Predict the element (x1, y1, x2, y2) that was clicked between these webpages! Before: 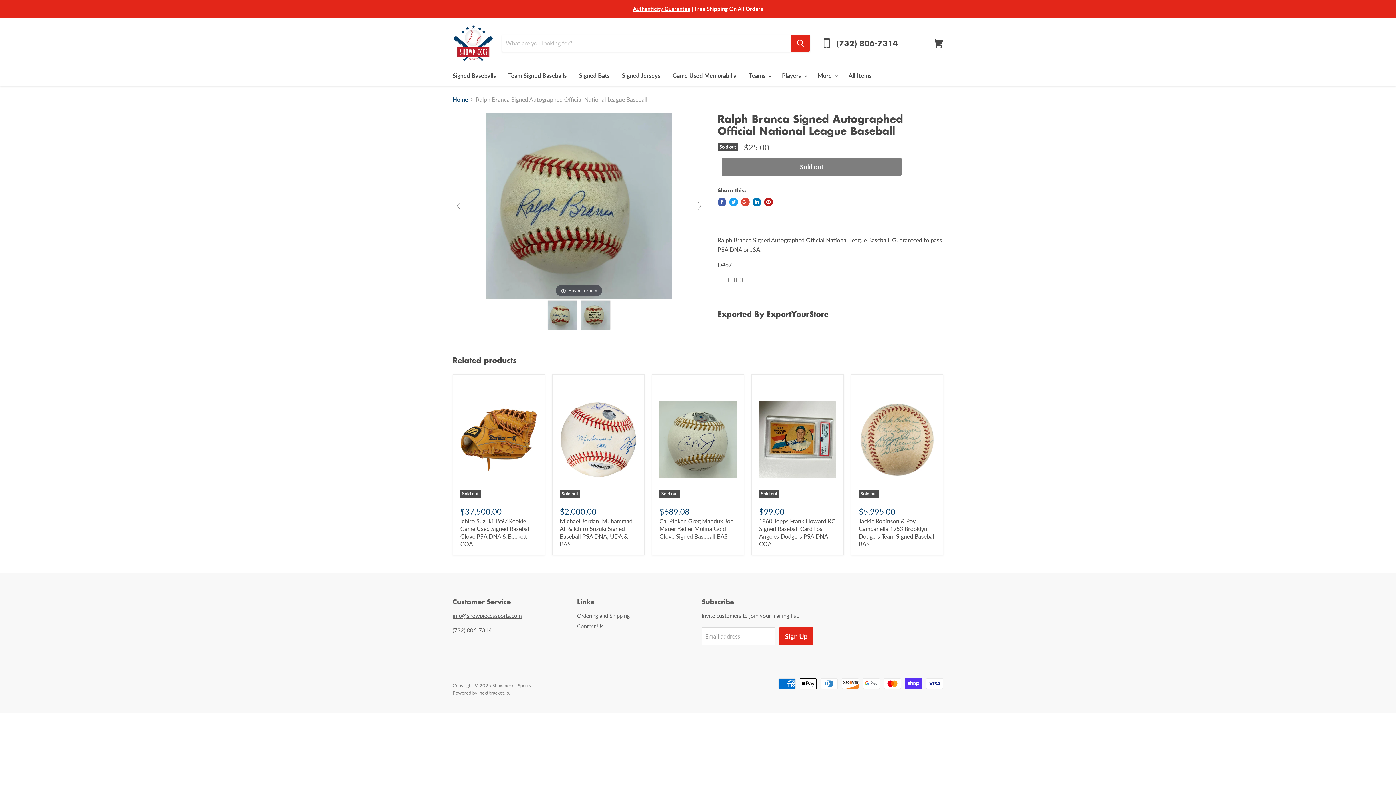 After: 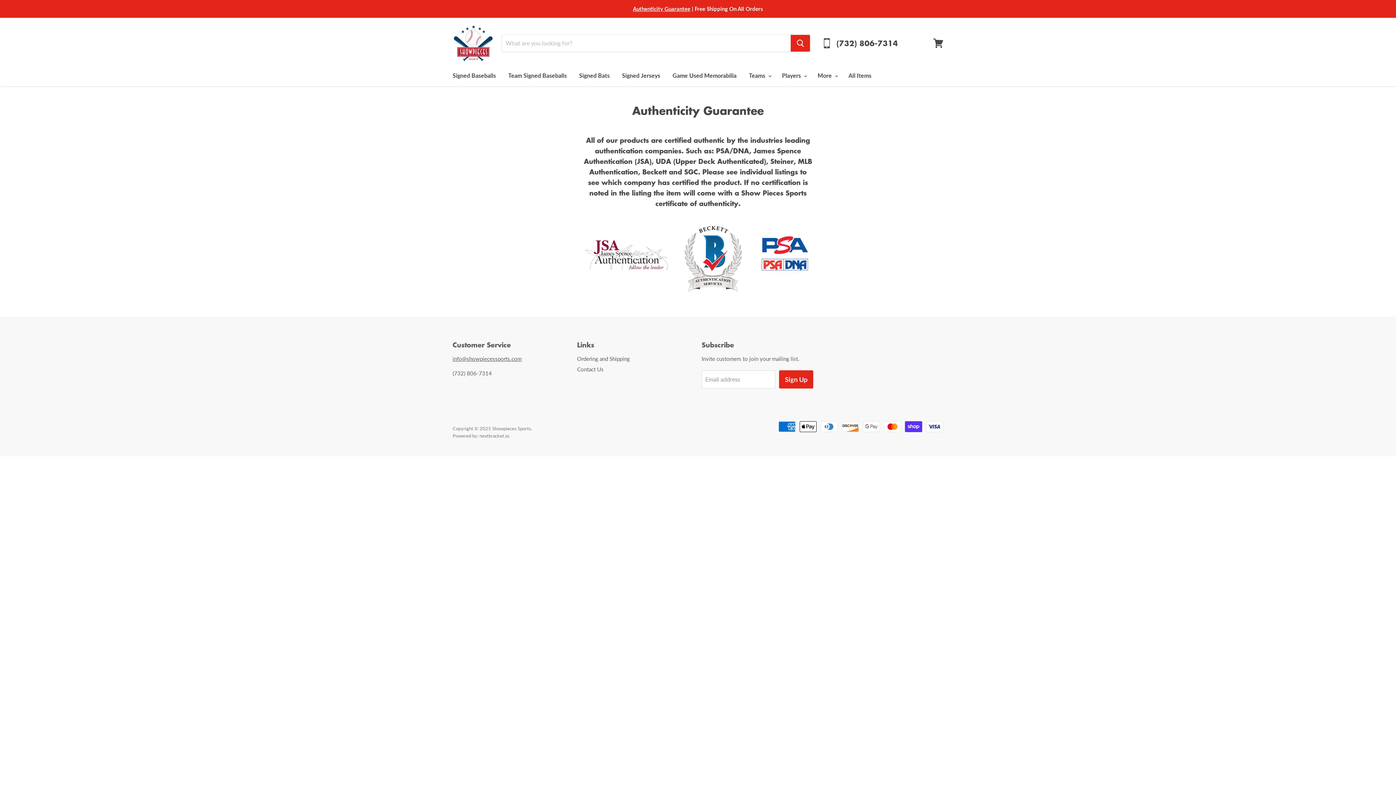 Action: label: Authenticity Guarantee bbox: (633, 5, 690, 12)